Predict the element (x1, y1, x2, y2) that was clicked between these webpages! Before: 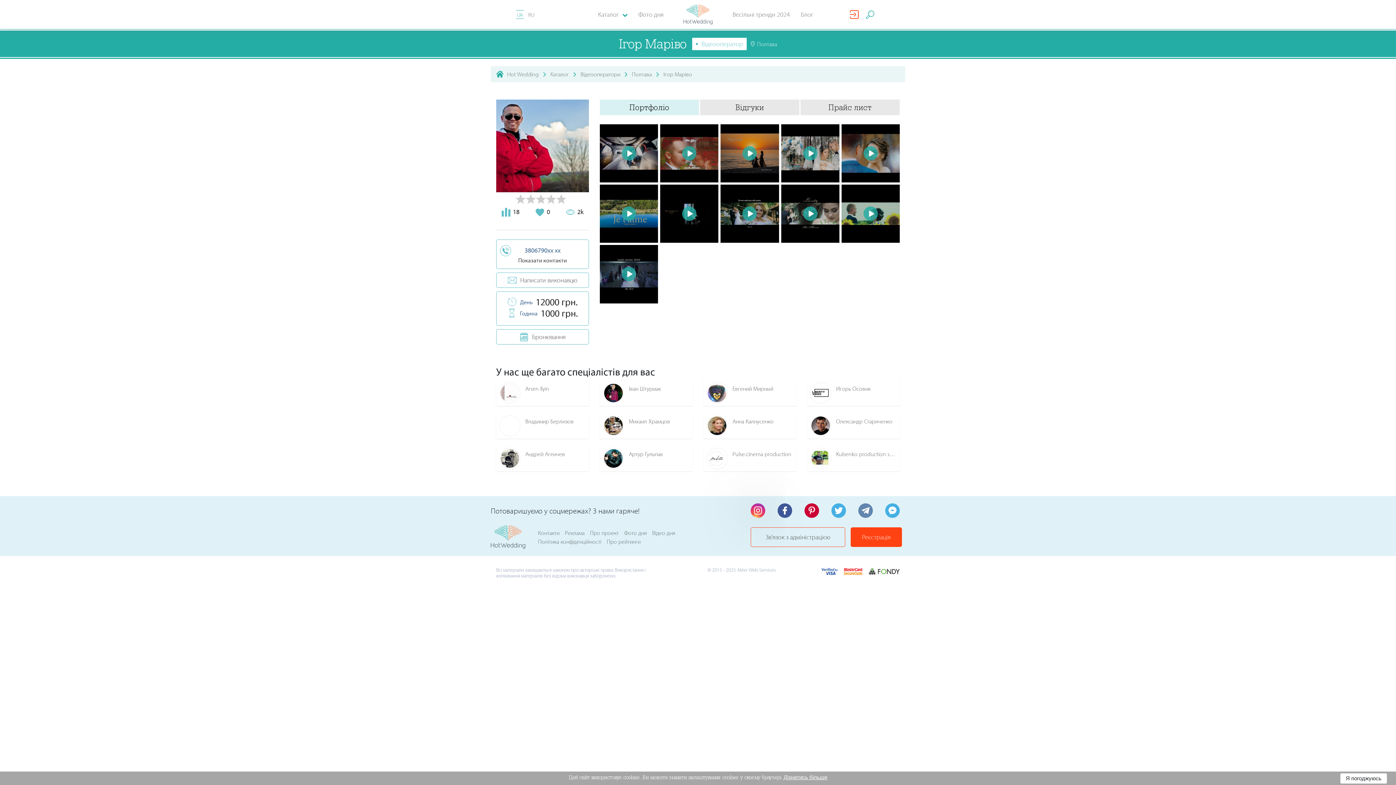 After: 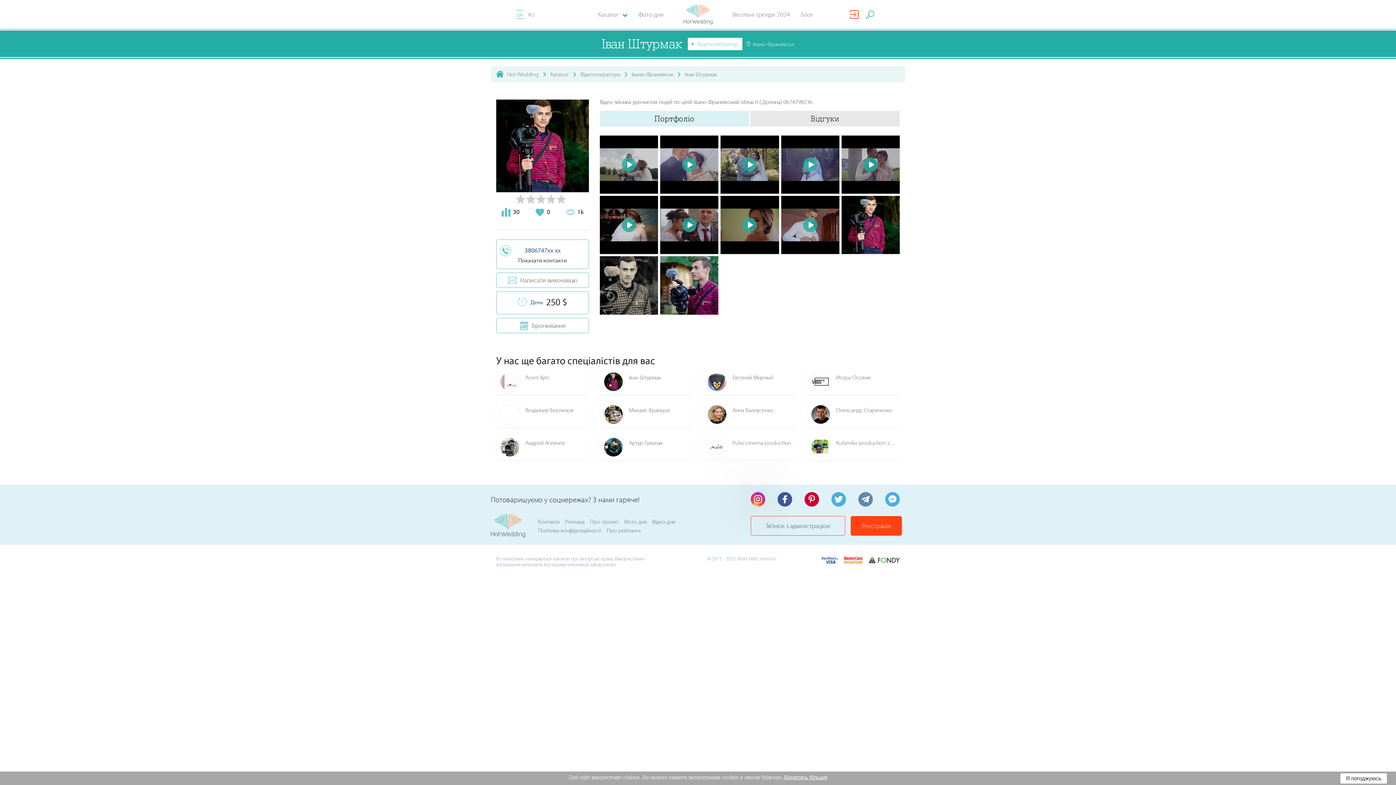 Action: bbox: (600, 380, 692, 406) label: Іван Штурмак